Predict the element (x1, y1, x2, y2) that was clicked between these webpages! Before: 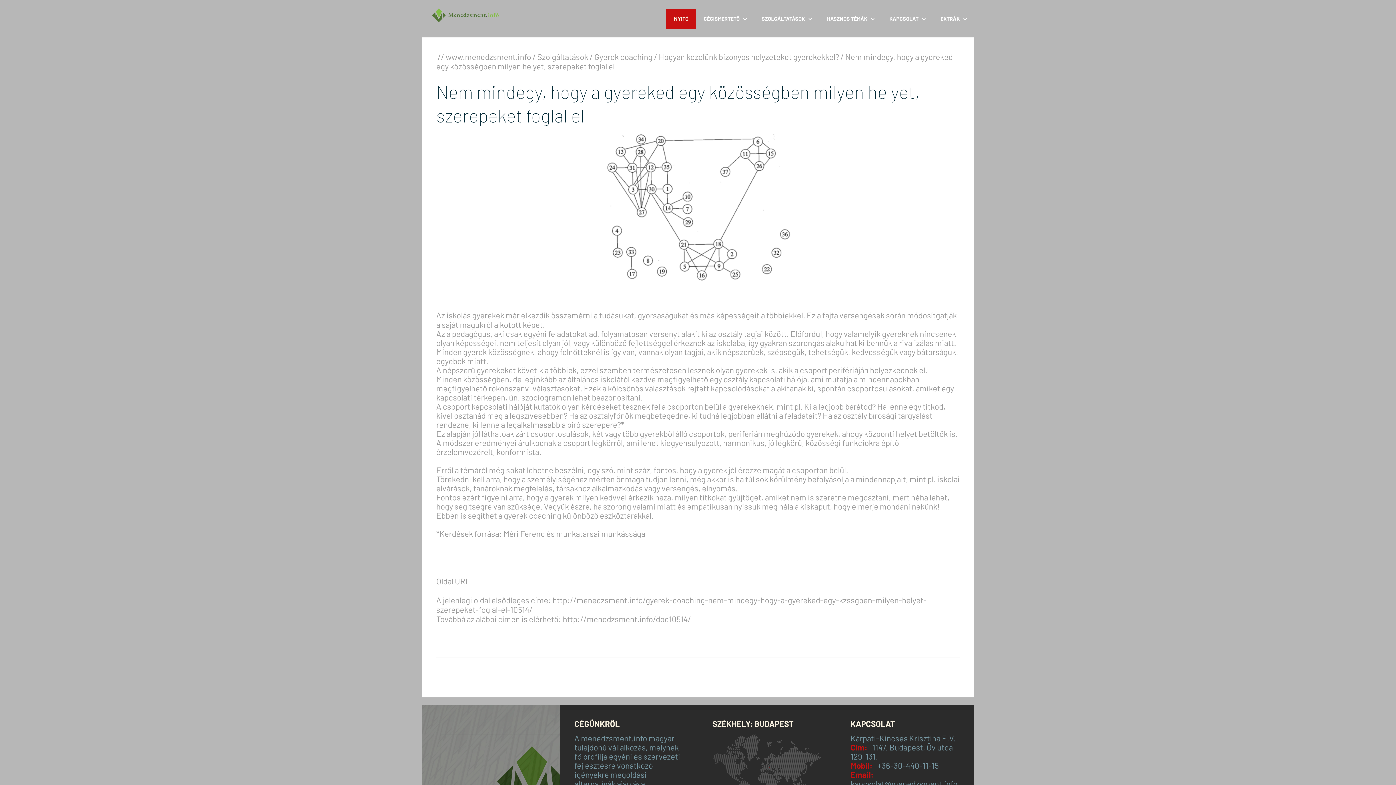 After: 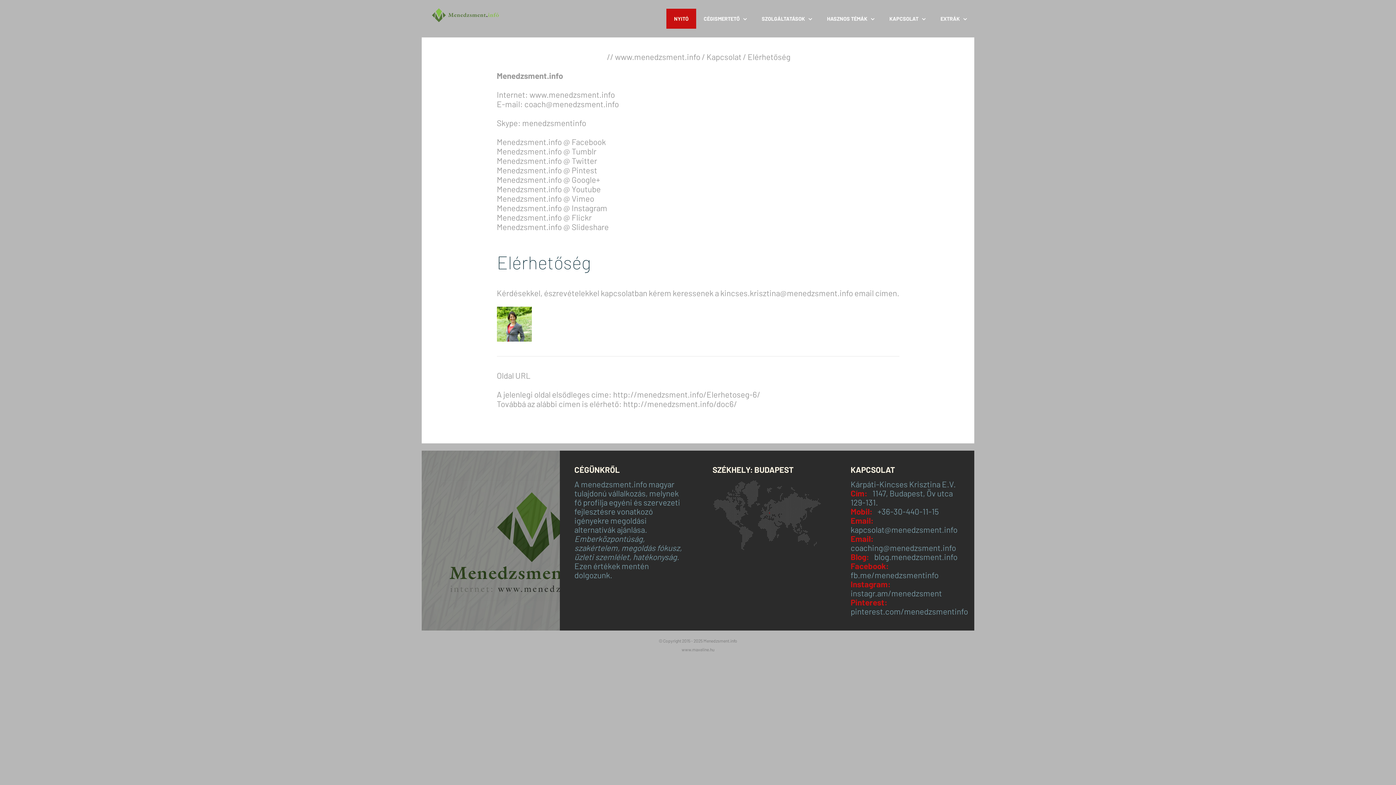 Action: label: 1147, Budapest, Öv utca 129-131. bbox: (850, 742, 953, 761)